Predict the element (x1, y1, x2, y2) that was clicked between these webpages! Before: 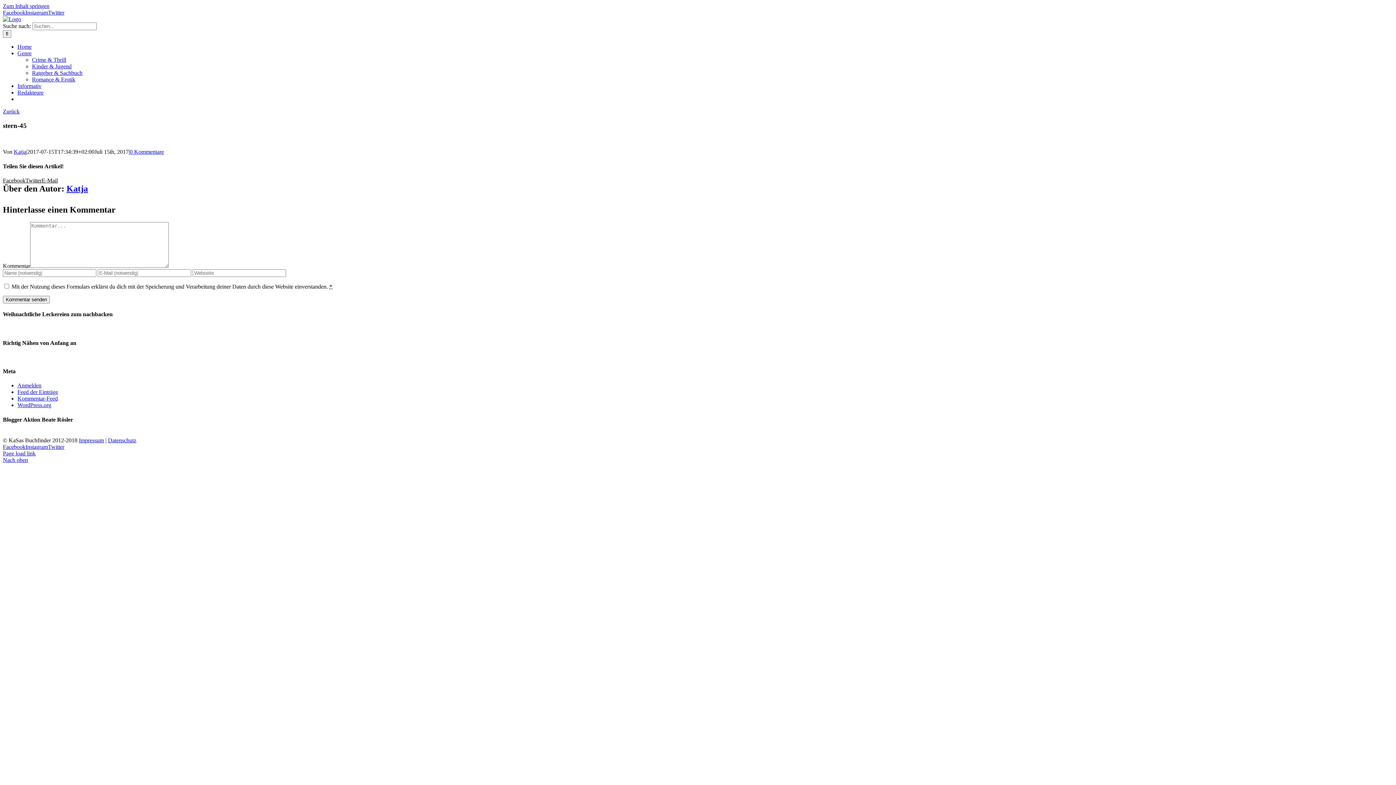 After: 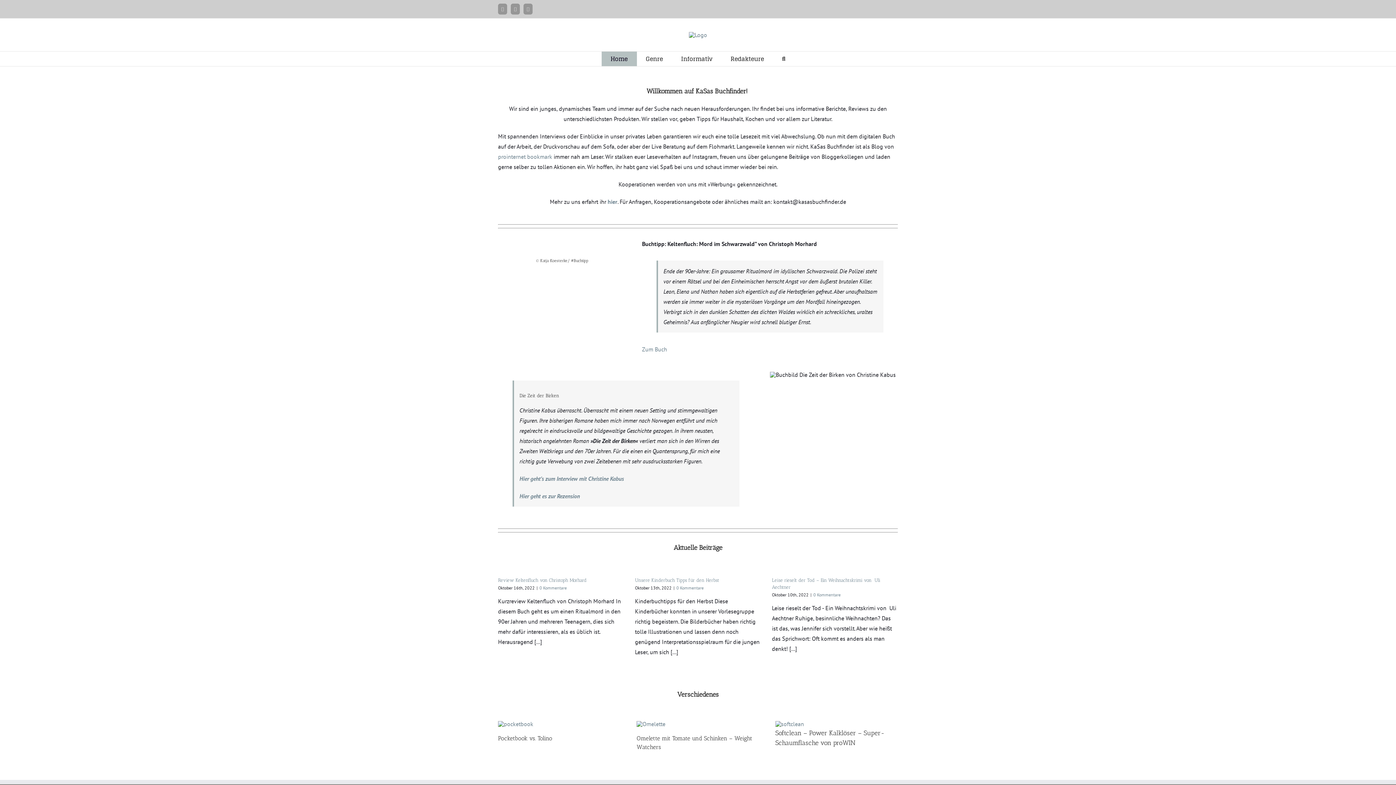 Action: label: Home bbox: (17, 43, 31, 49)